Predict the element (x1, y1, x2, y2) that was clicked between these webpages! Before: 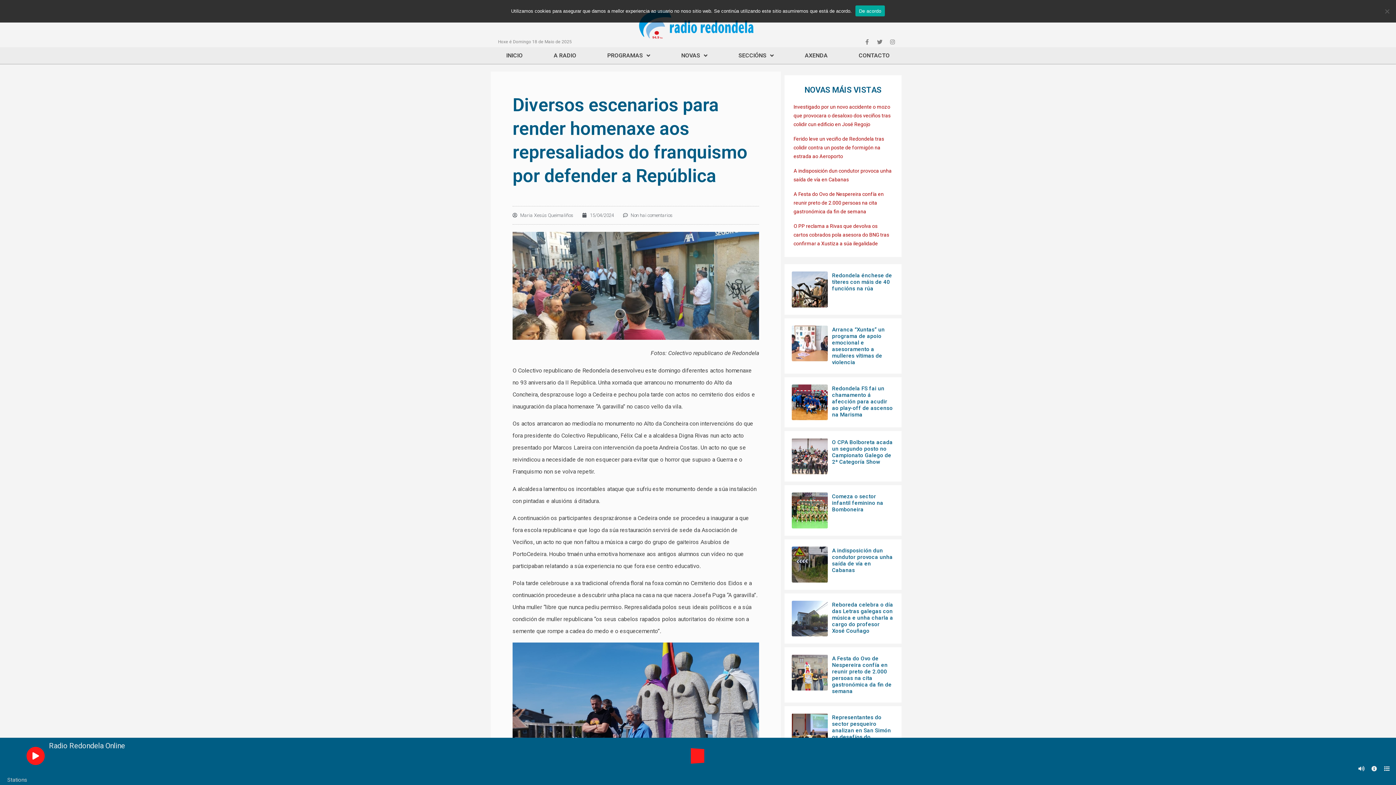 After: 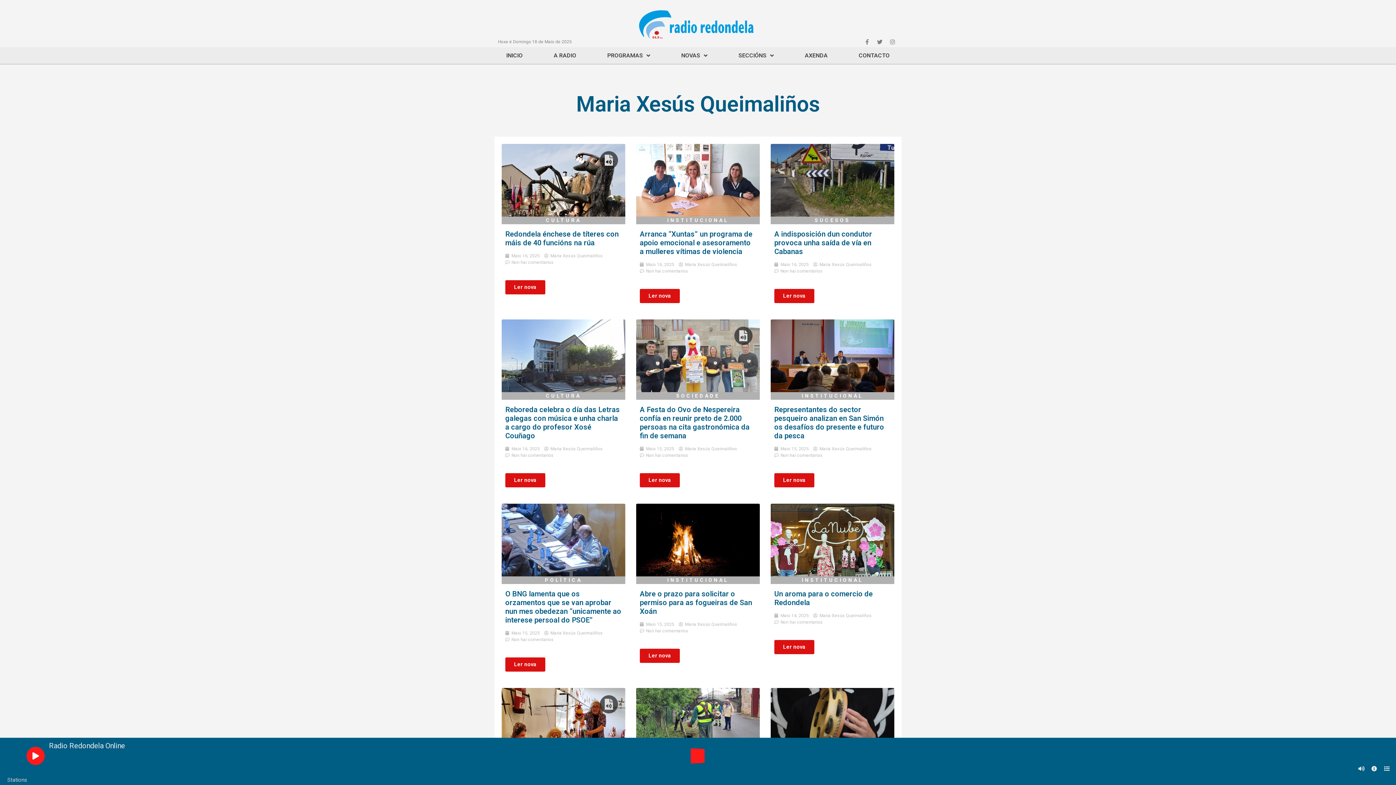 Action: bbox: (512, 212, 573, 218) label: Maria Xesús Queimaliños